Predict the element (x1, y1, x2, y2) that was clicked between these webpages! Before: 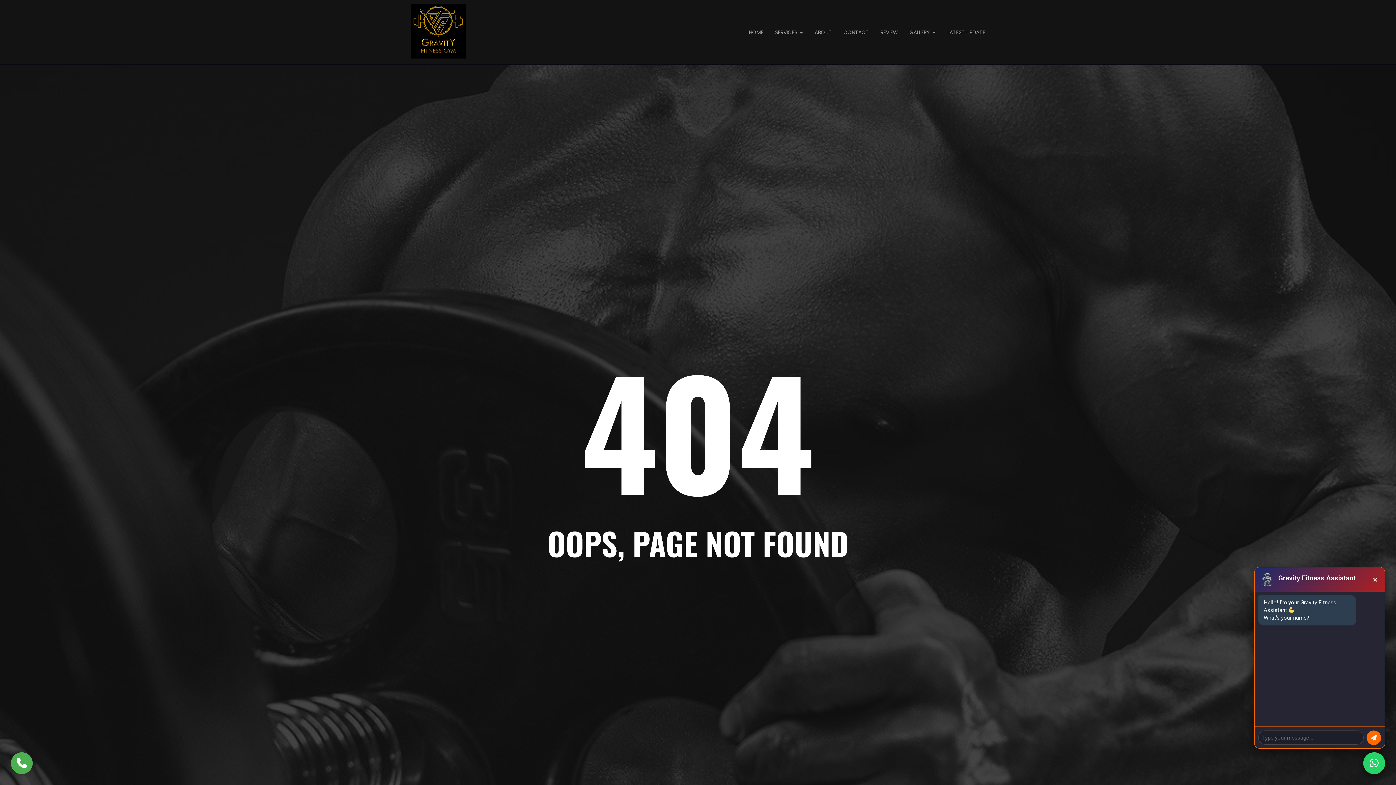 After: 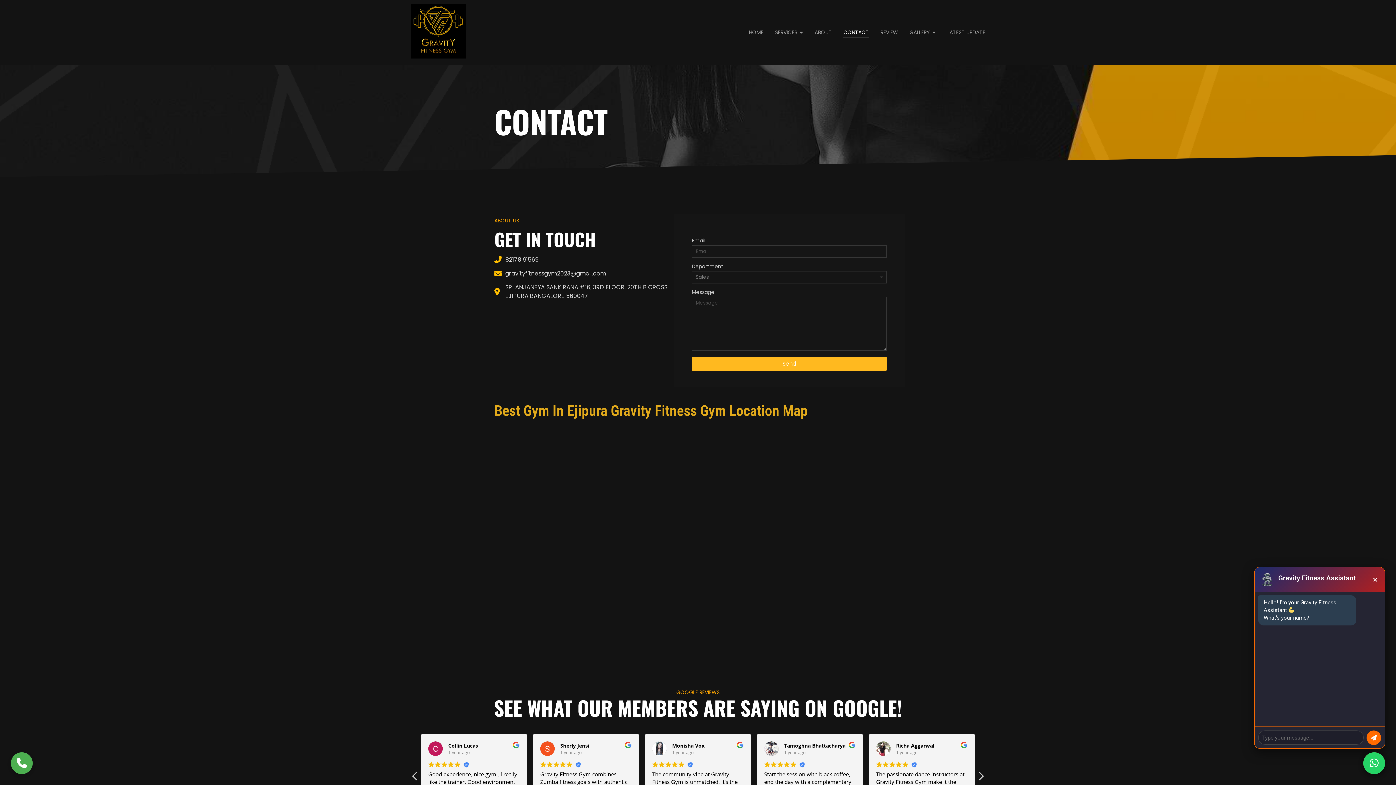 Action: label: CONTACT bbox: (843, 24, 869, 40)